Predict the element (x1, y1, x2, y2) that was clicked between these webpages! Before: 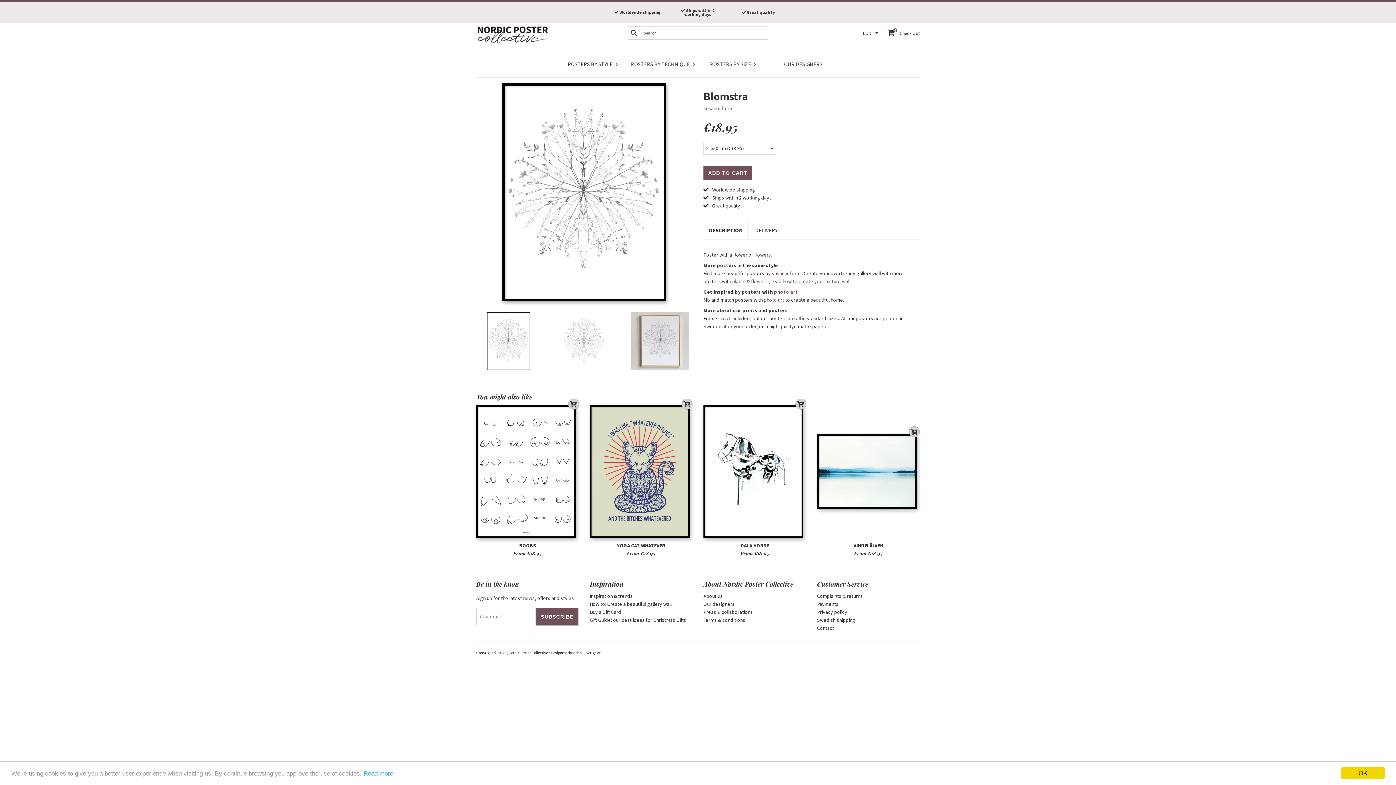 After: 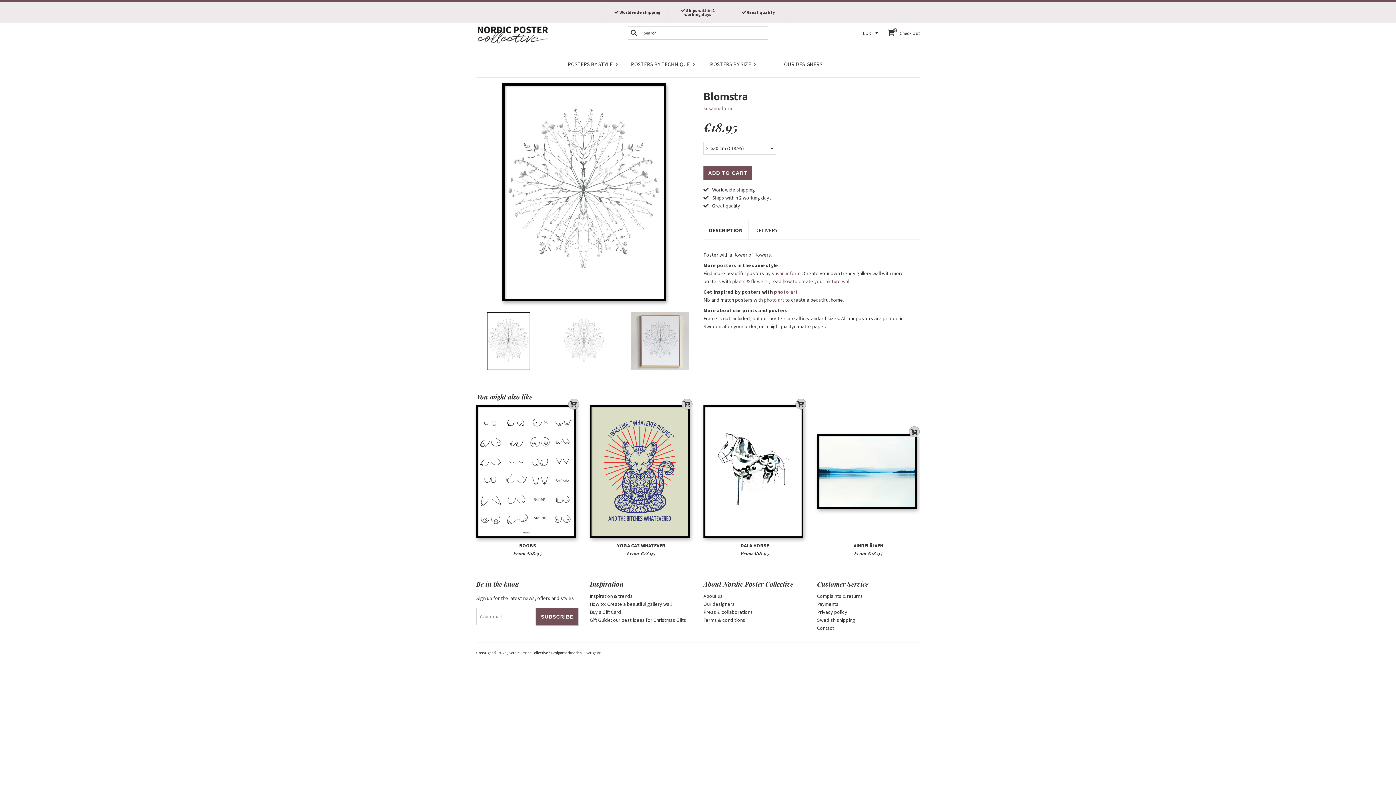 Action: label: OK bbox: (1341, 767, 1385, 779)